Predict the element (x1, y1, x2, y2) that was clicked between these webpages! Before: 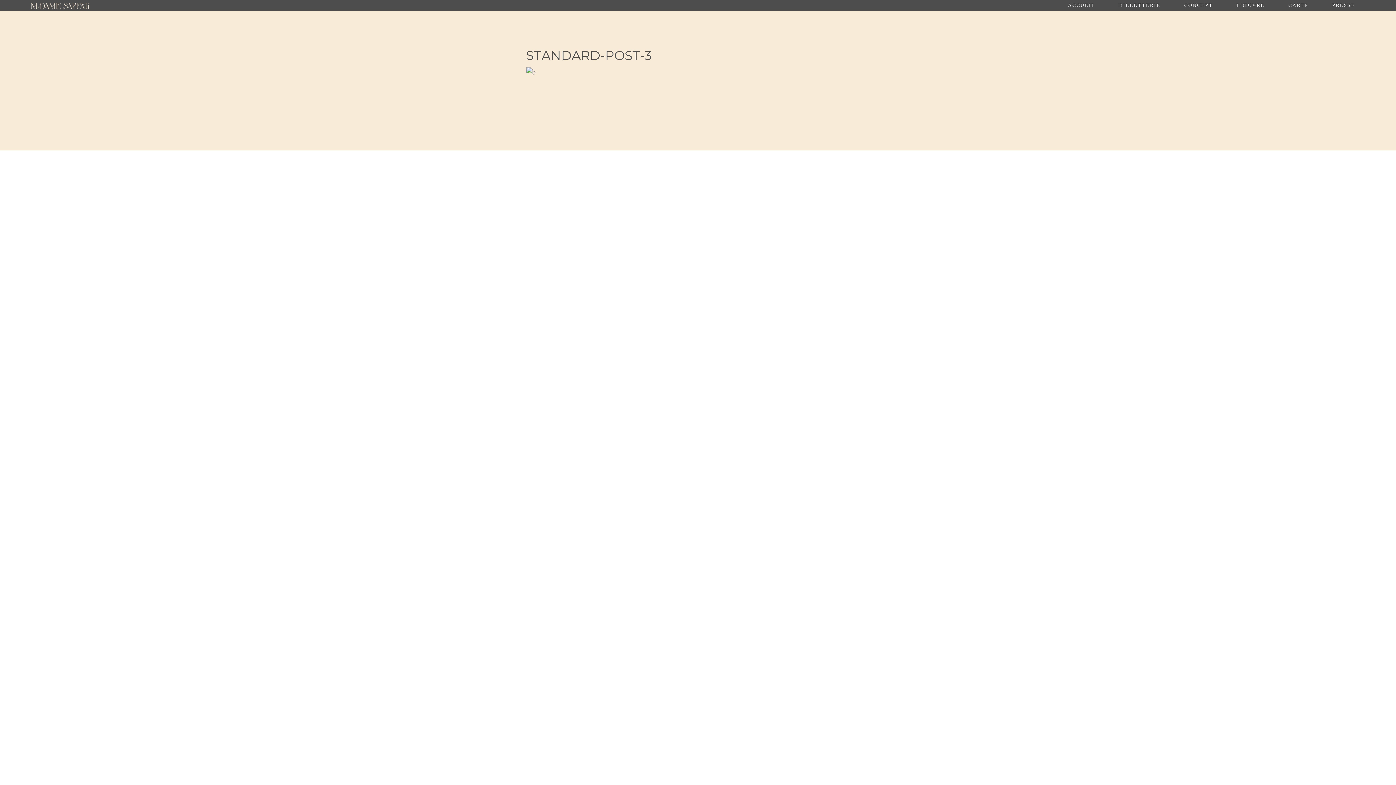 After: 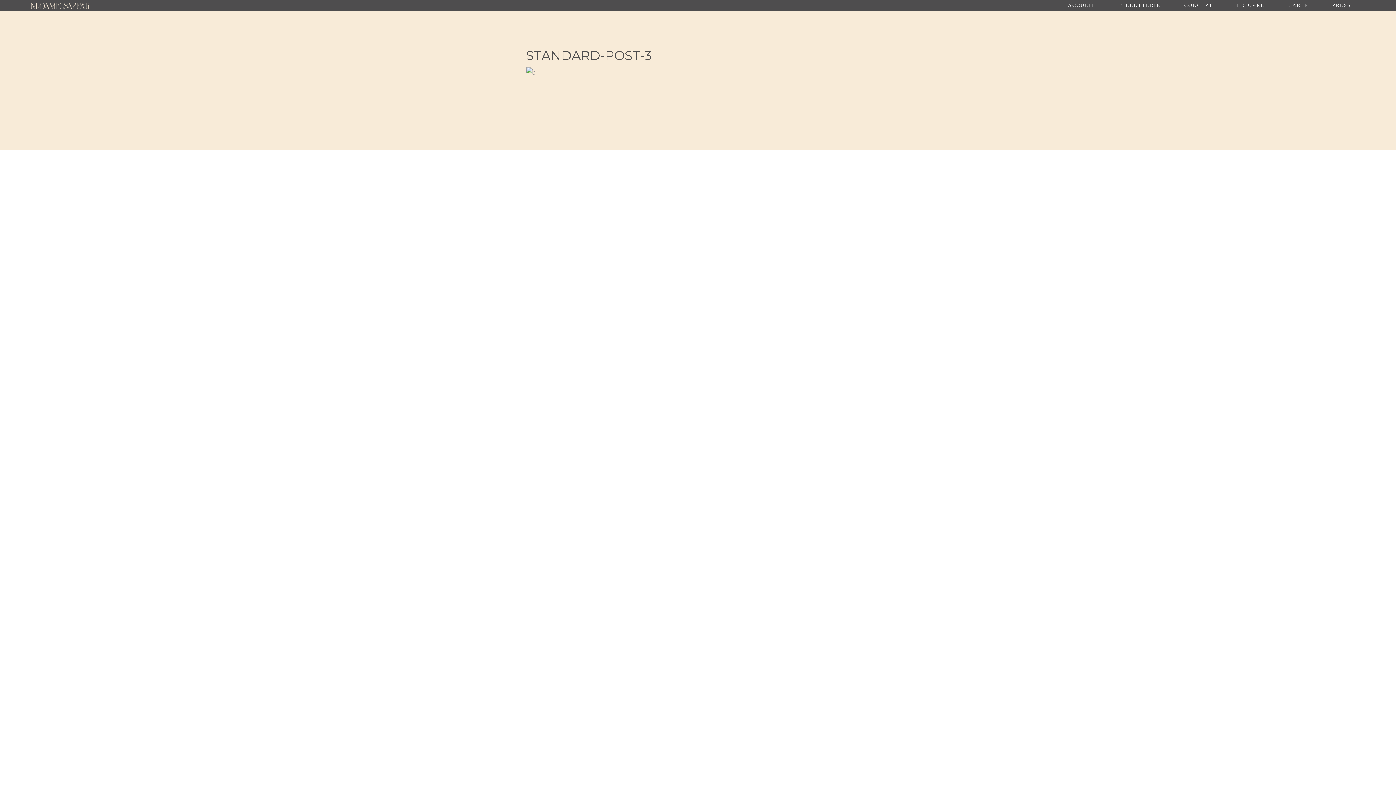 Action: label: CARTE bbox: (1276, 0, 1320, 10)